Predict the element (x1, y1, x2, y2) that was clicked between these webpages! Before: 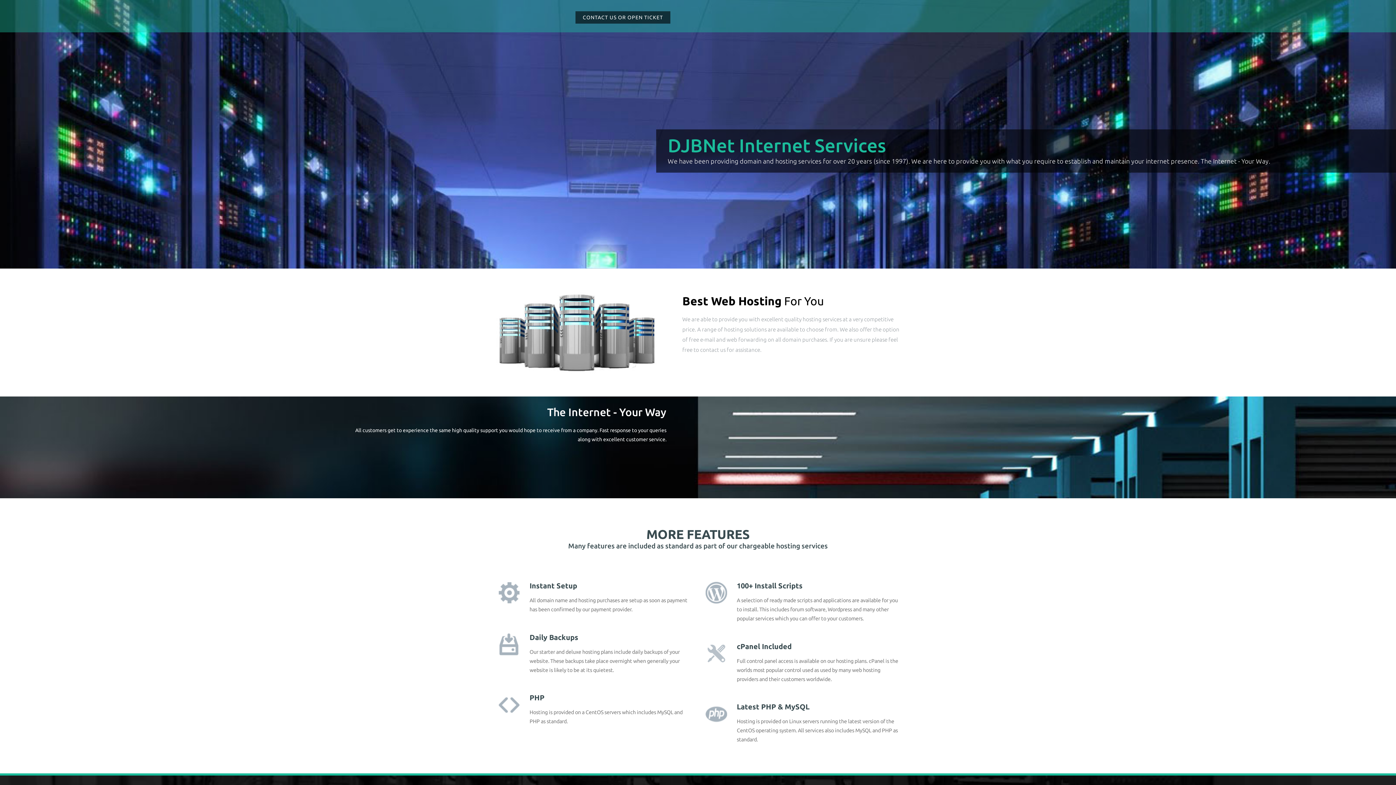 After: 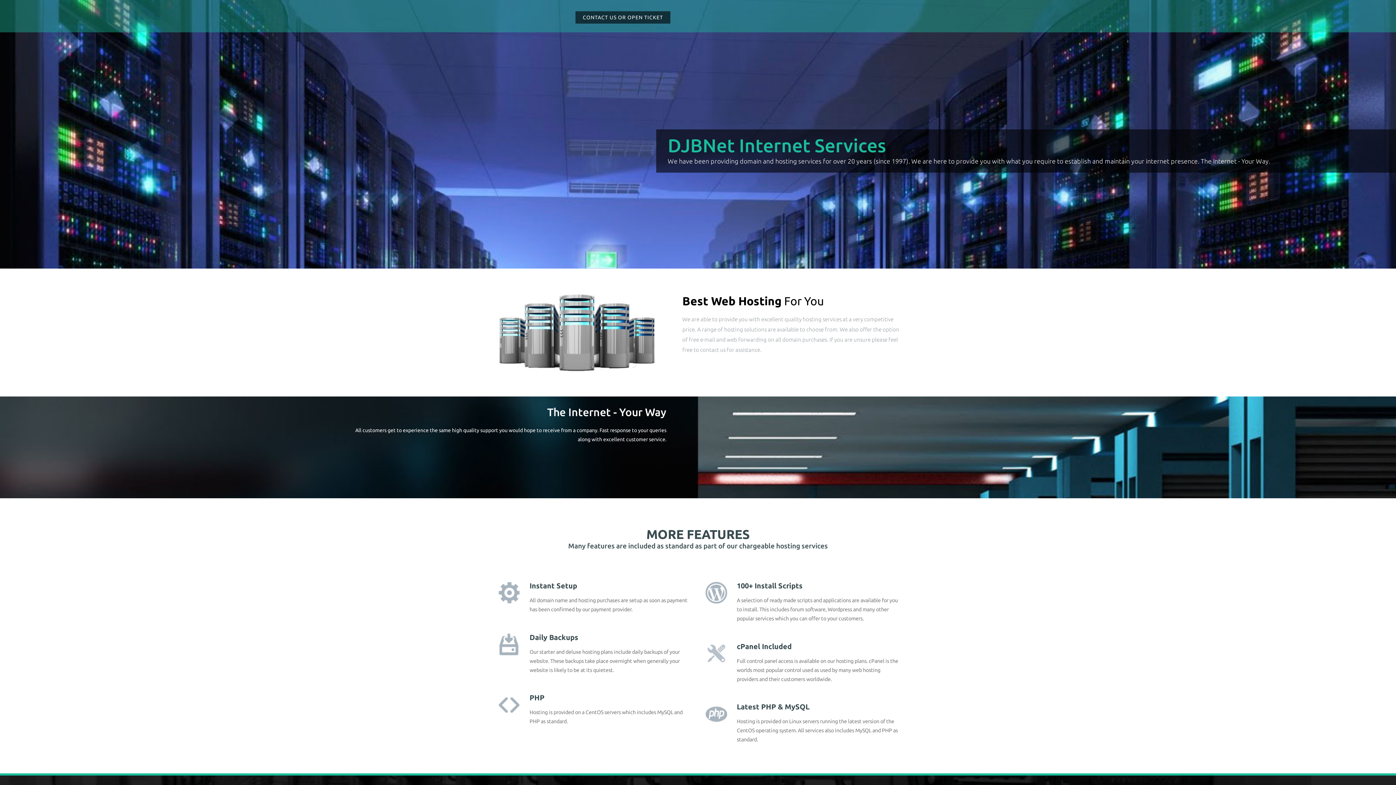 Action: label: CONTACT US OR OPEN TICKET bbox: (575, 11, 670, 23)